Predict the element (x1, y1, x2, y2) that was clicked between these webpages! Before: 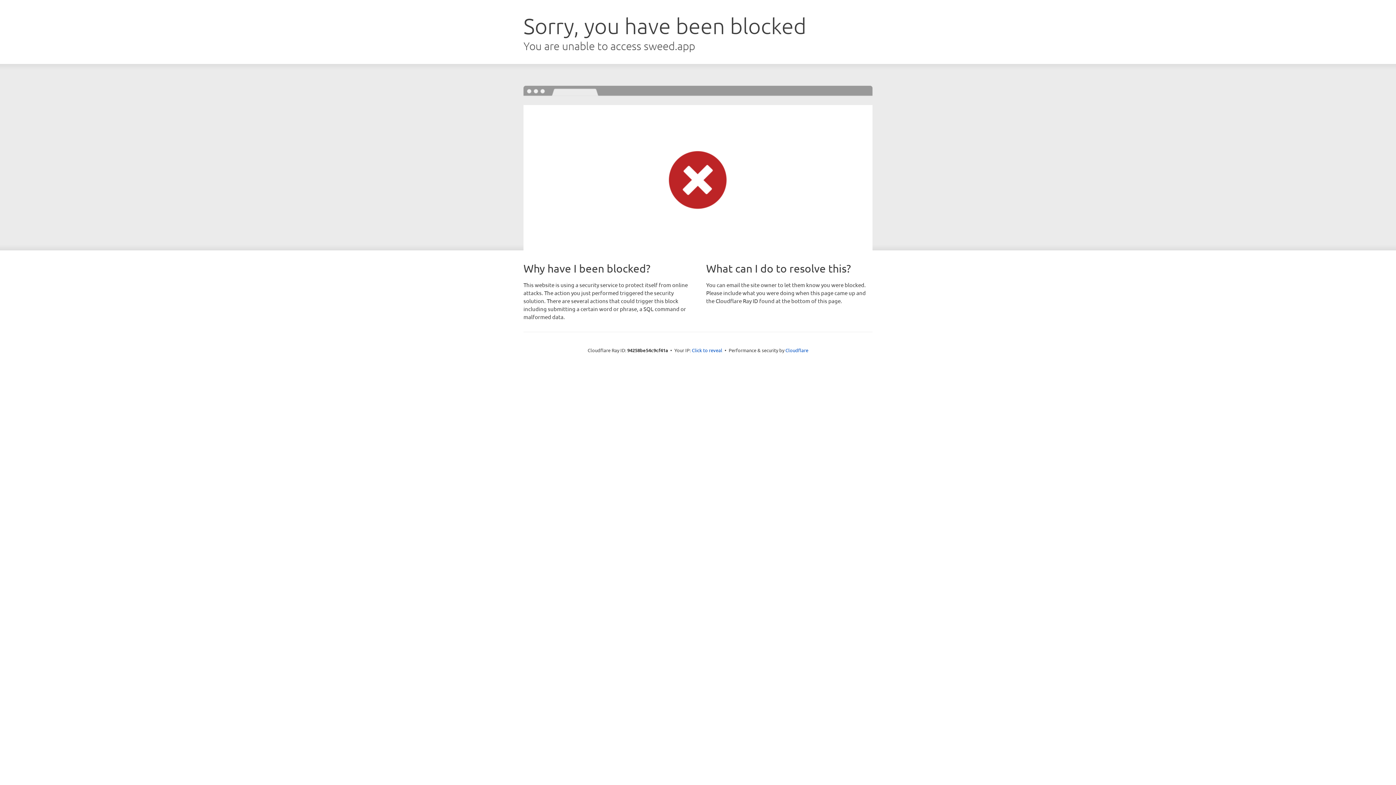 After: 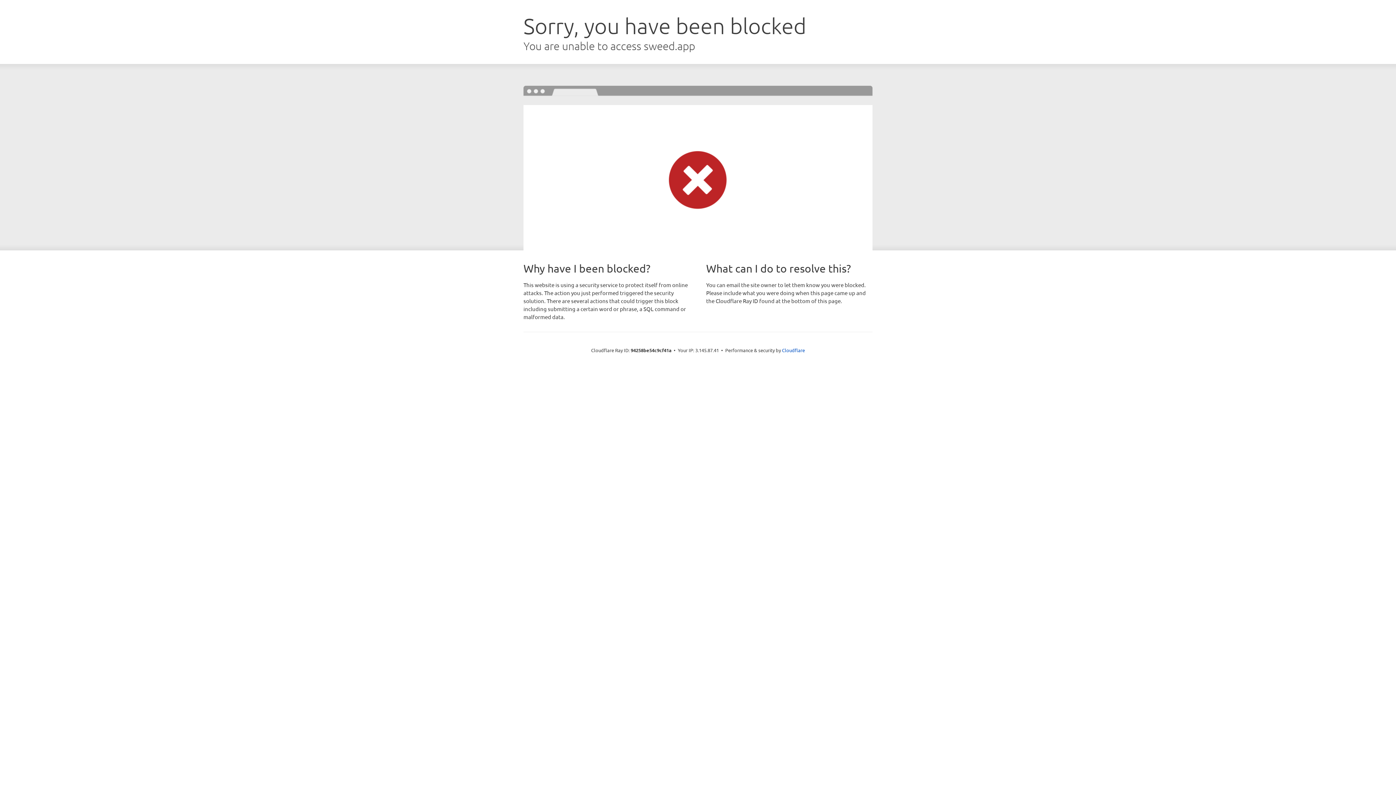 Action: bbox: (692, 346, 722, 353) label: Click to reveal